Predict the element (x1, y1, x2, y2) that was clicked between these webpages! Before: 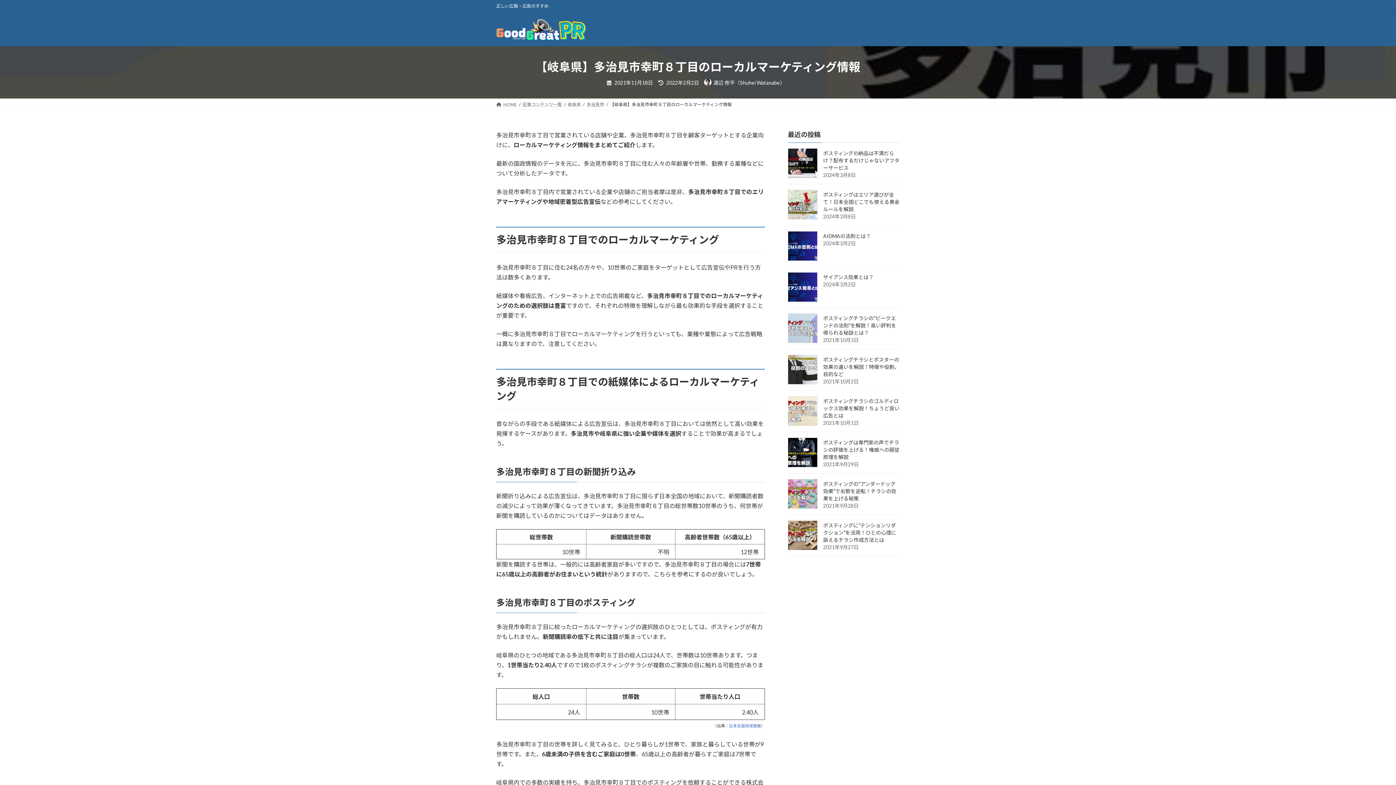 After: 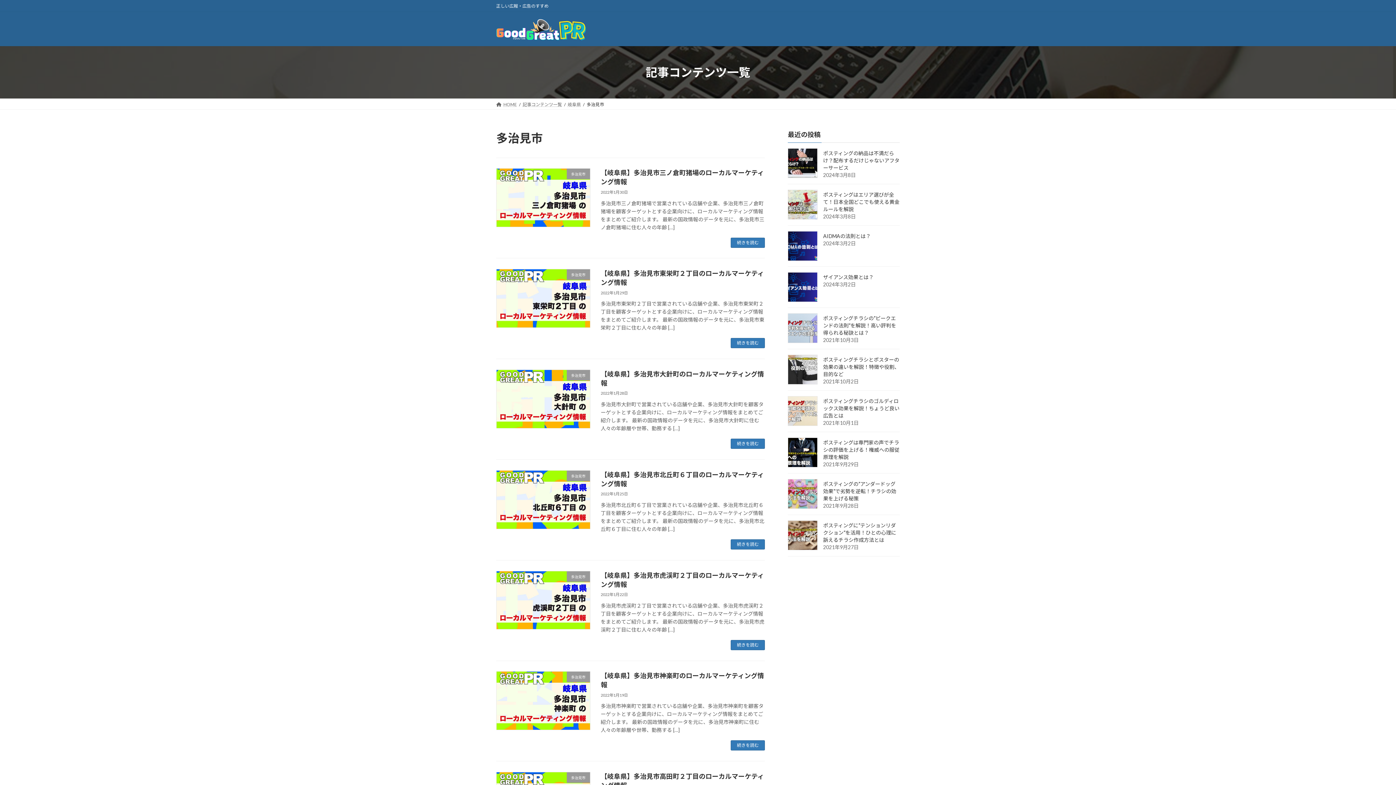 Action: label: 多治見市 bbox: (586, 101, 604, 107)